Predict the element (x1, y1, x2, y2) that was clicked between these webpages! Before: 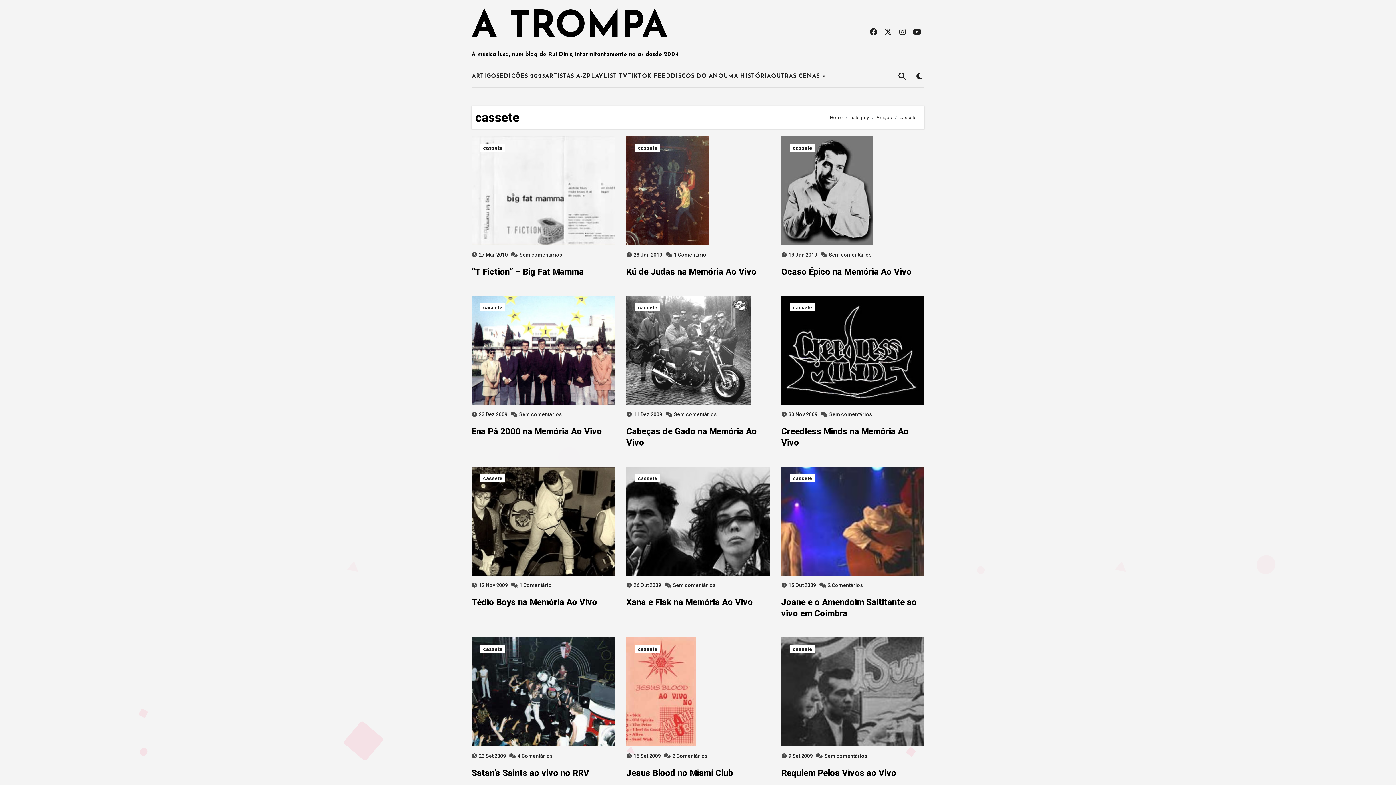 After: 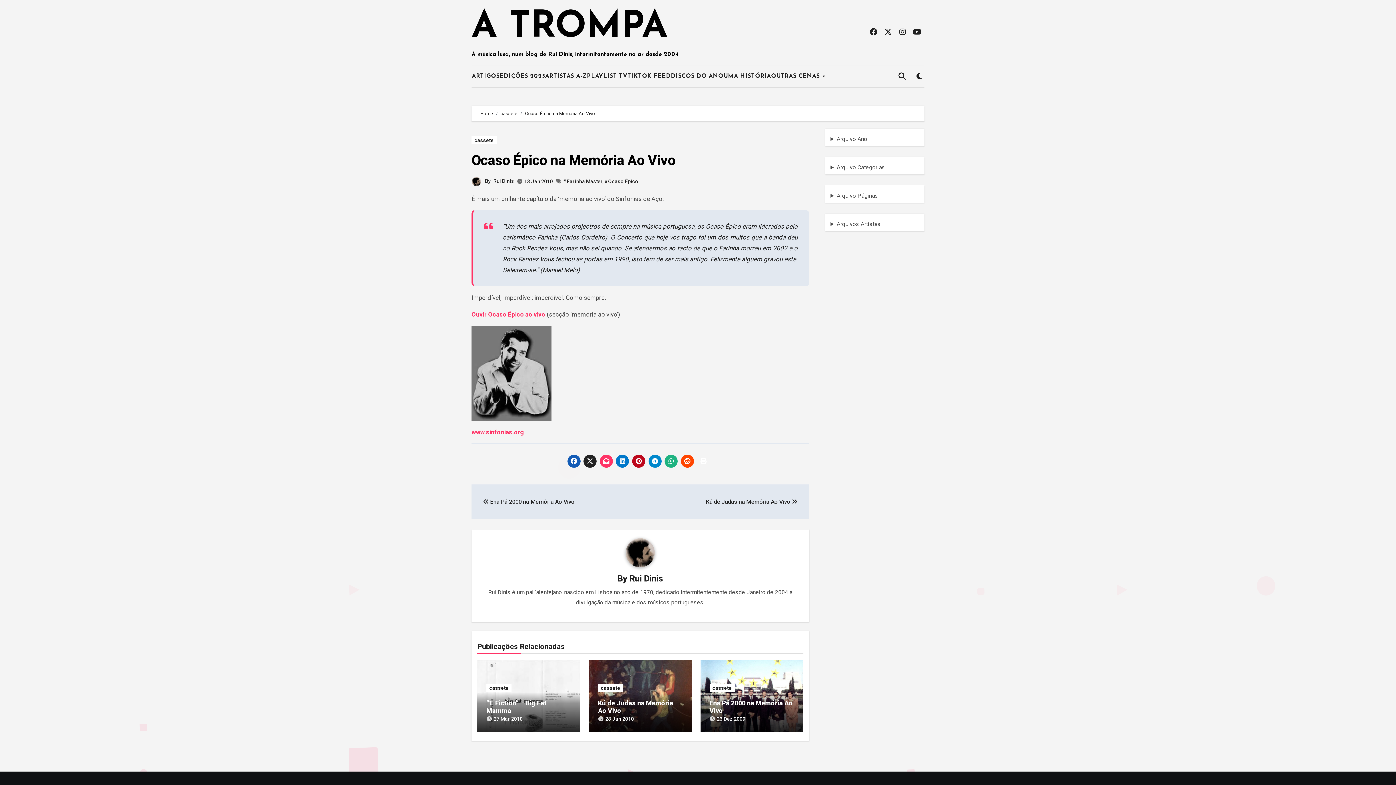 Action: bbox: (781, 136, 924, 249)